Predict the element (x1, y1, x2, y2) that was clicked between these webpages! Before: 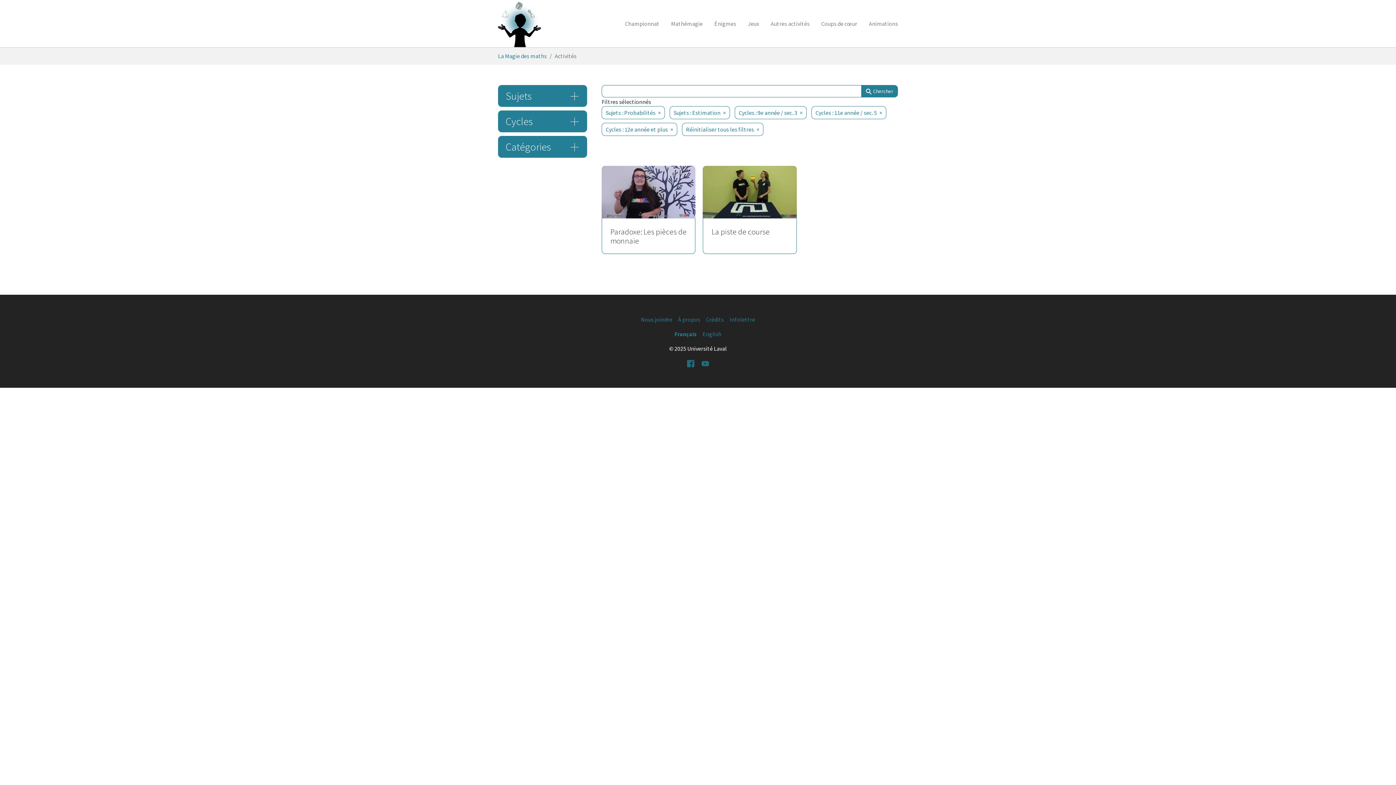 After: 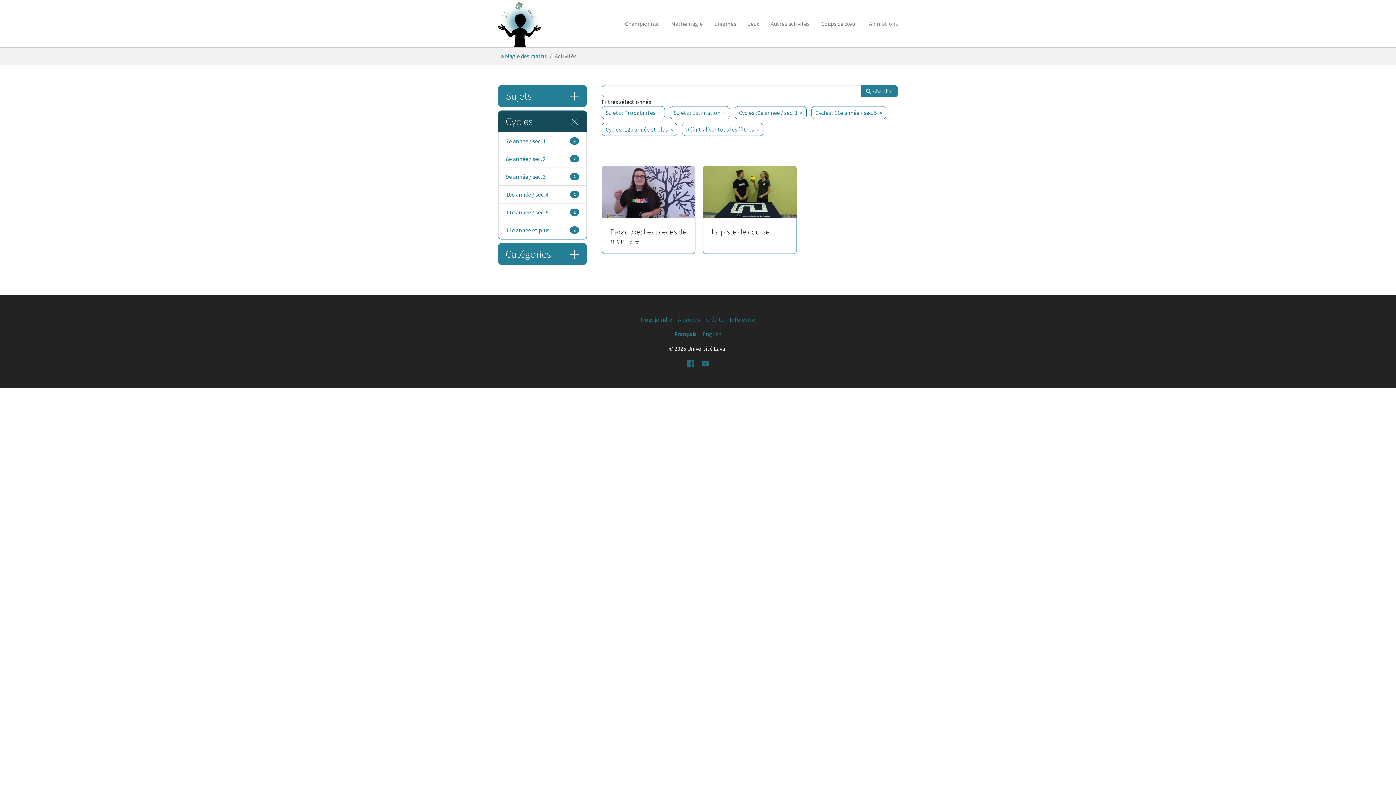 Action: label: Cycles bbox: (498, 110, 586, 132)